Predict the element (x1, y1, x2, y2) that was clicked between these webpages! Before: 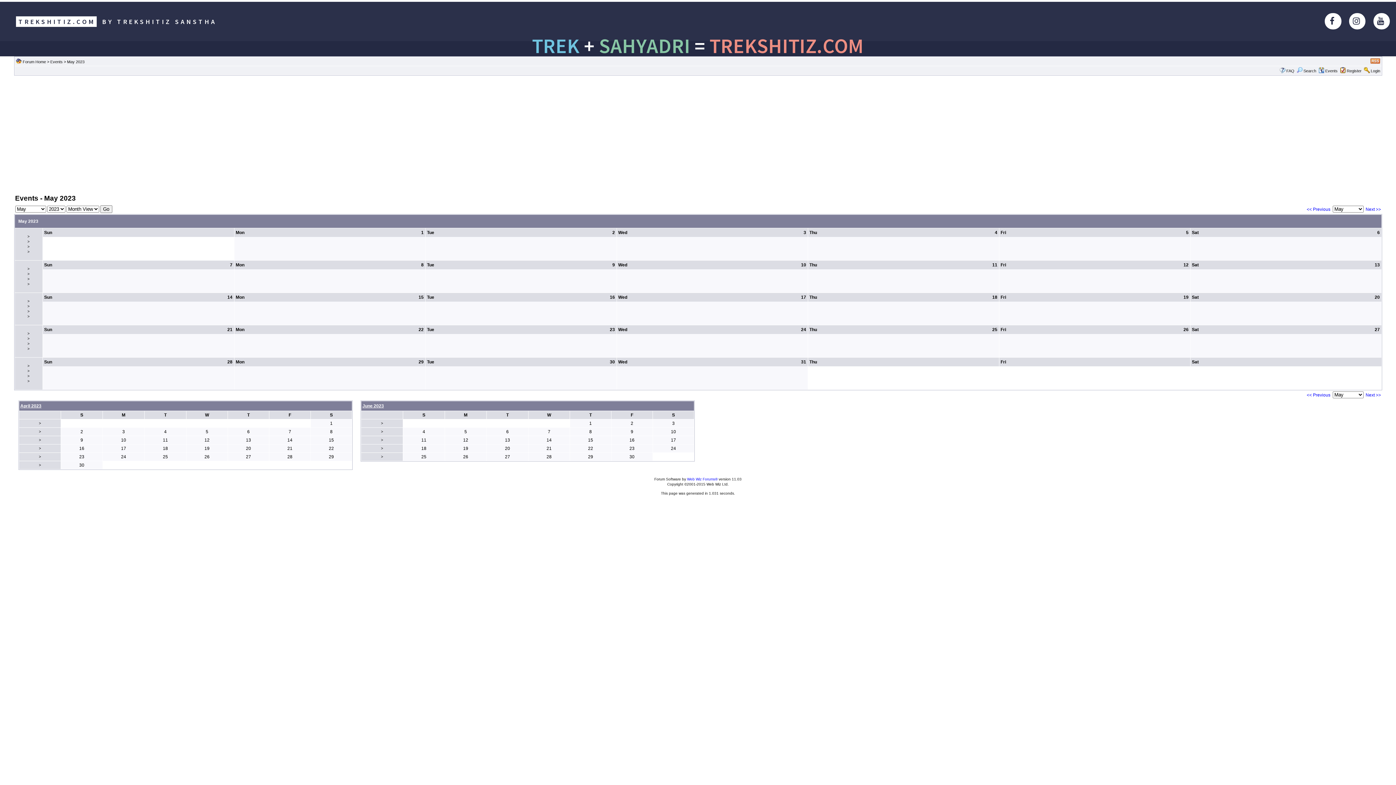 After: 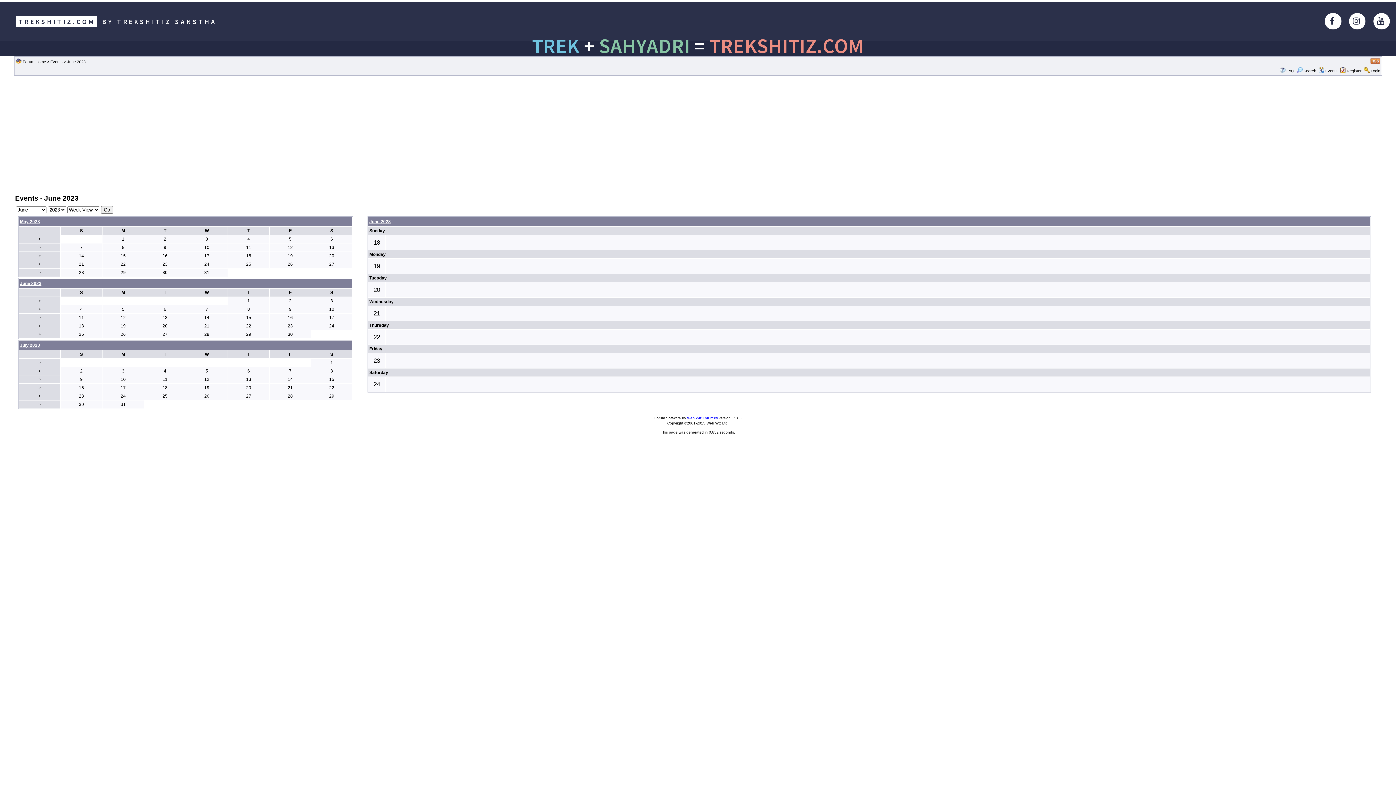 Action: bbox: (381, 446, 383, 450) label: >